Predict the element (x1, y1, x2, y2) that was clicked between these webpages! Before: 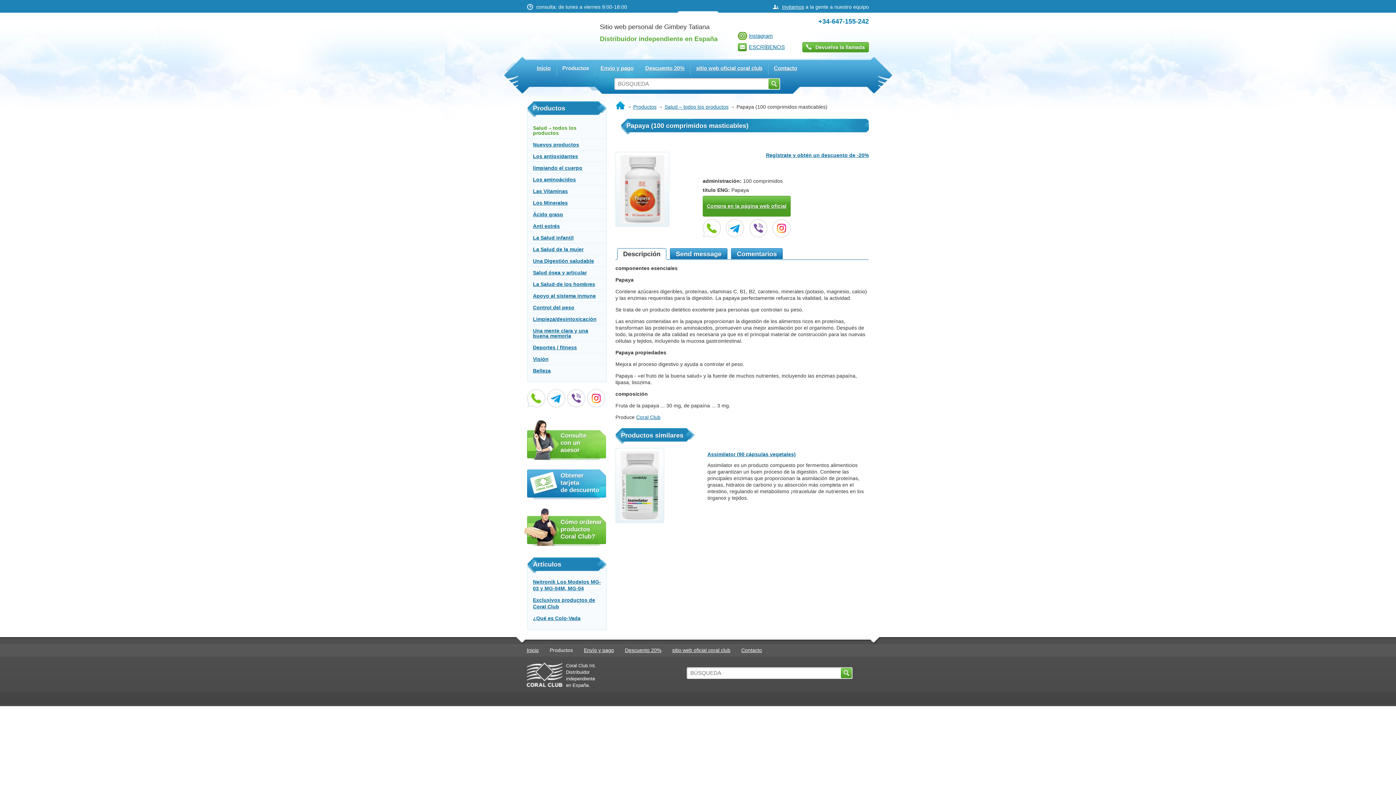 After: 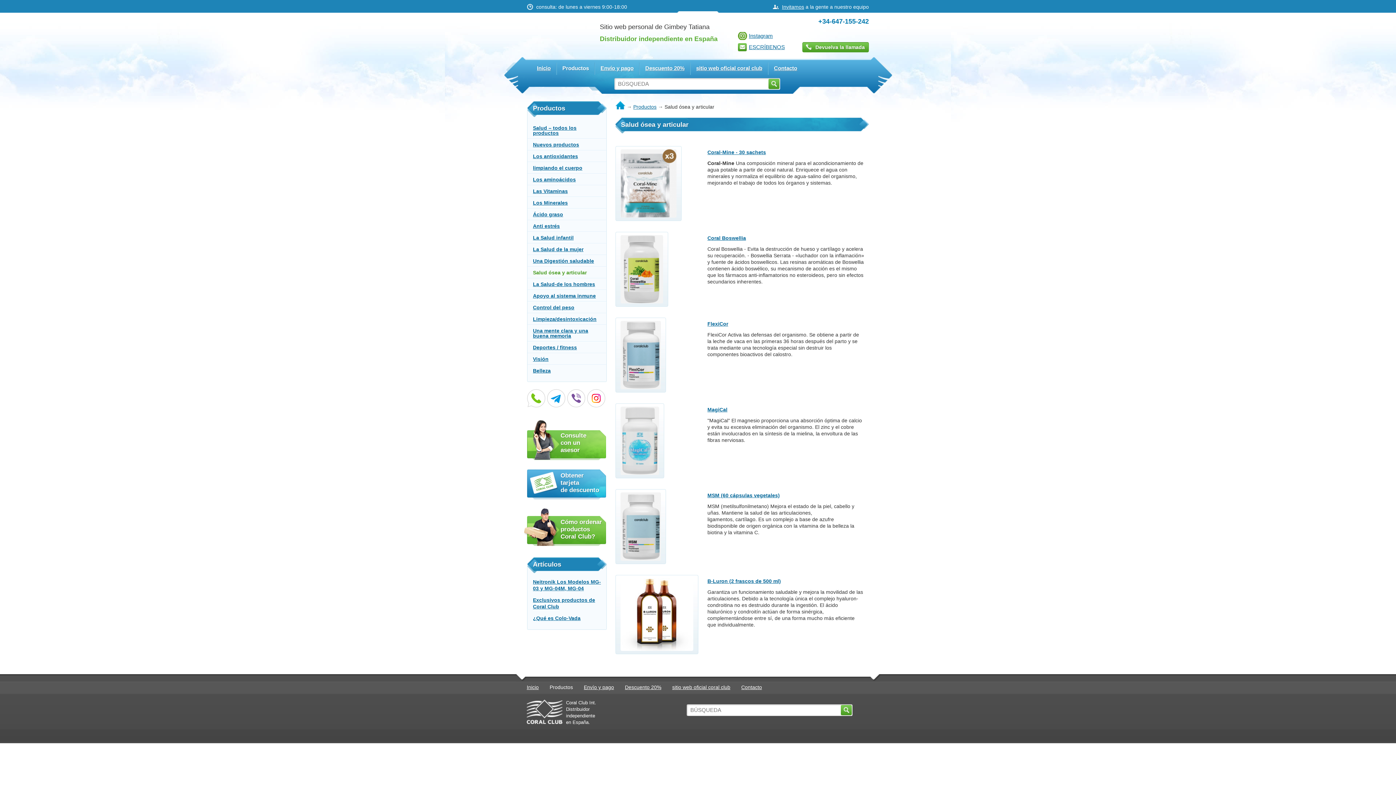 Action: bbox: (527, 267, 606, 278) label: Salud ósea y articular